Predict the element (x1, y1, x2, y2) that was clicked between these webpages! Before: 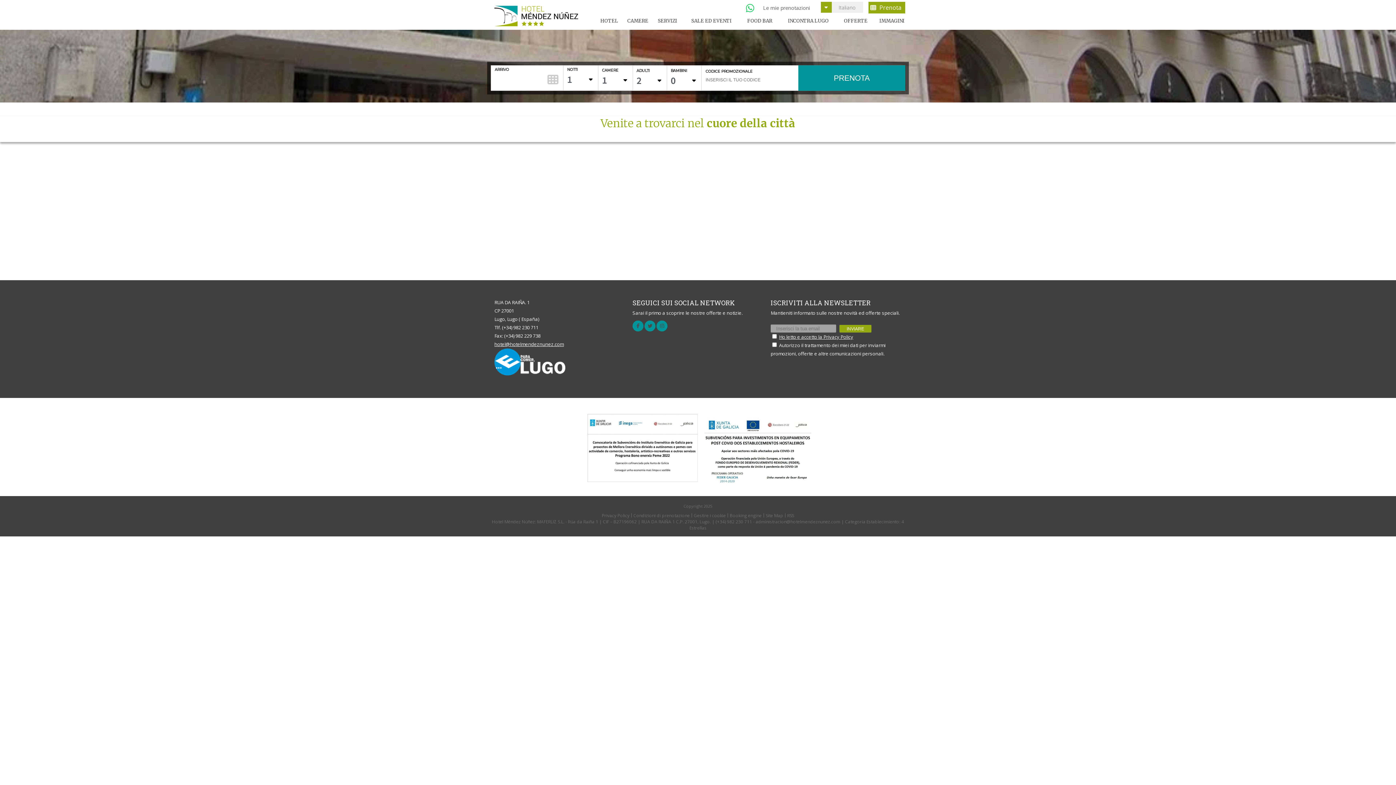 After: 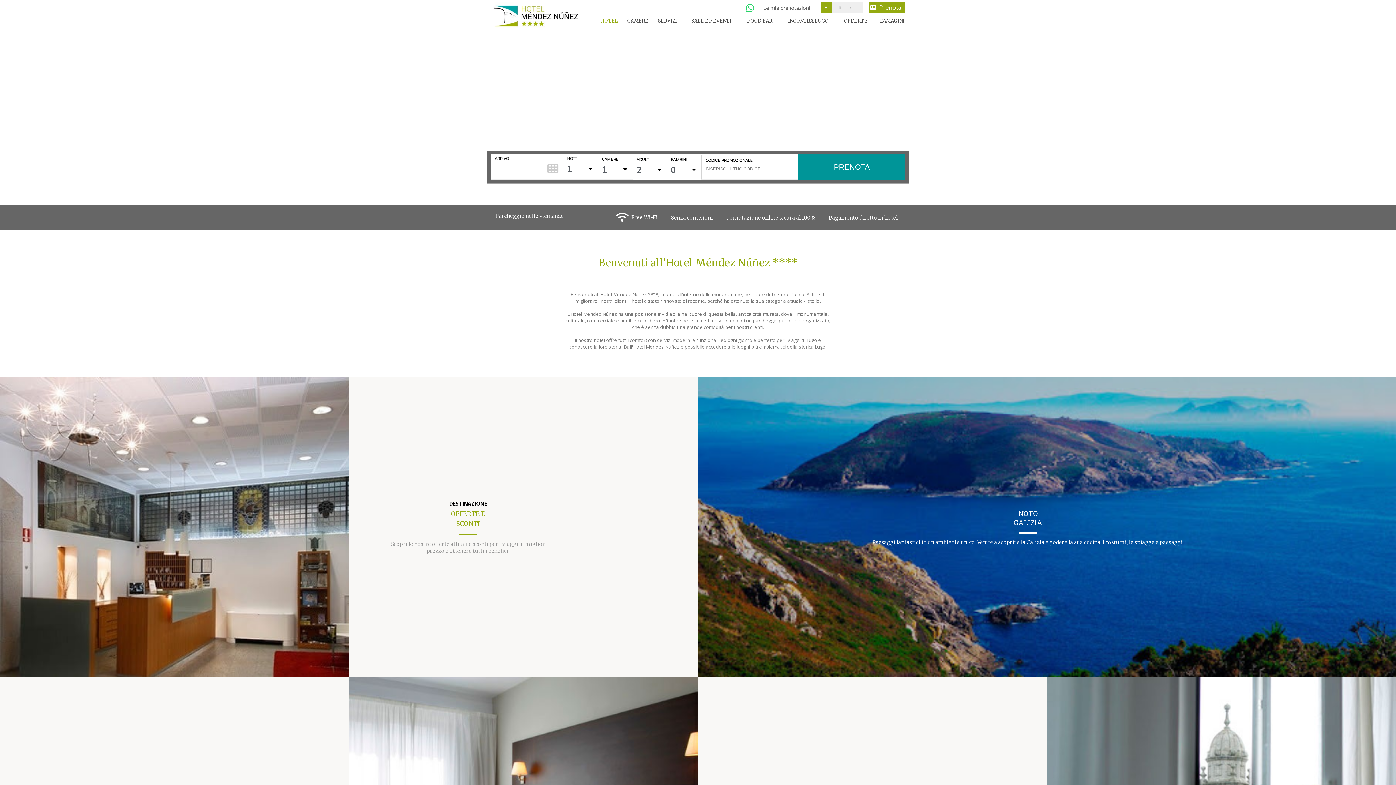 Action: label: HOTEL bbox: (600, 13, 618, 25)